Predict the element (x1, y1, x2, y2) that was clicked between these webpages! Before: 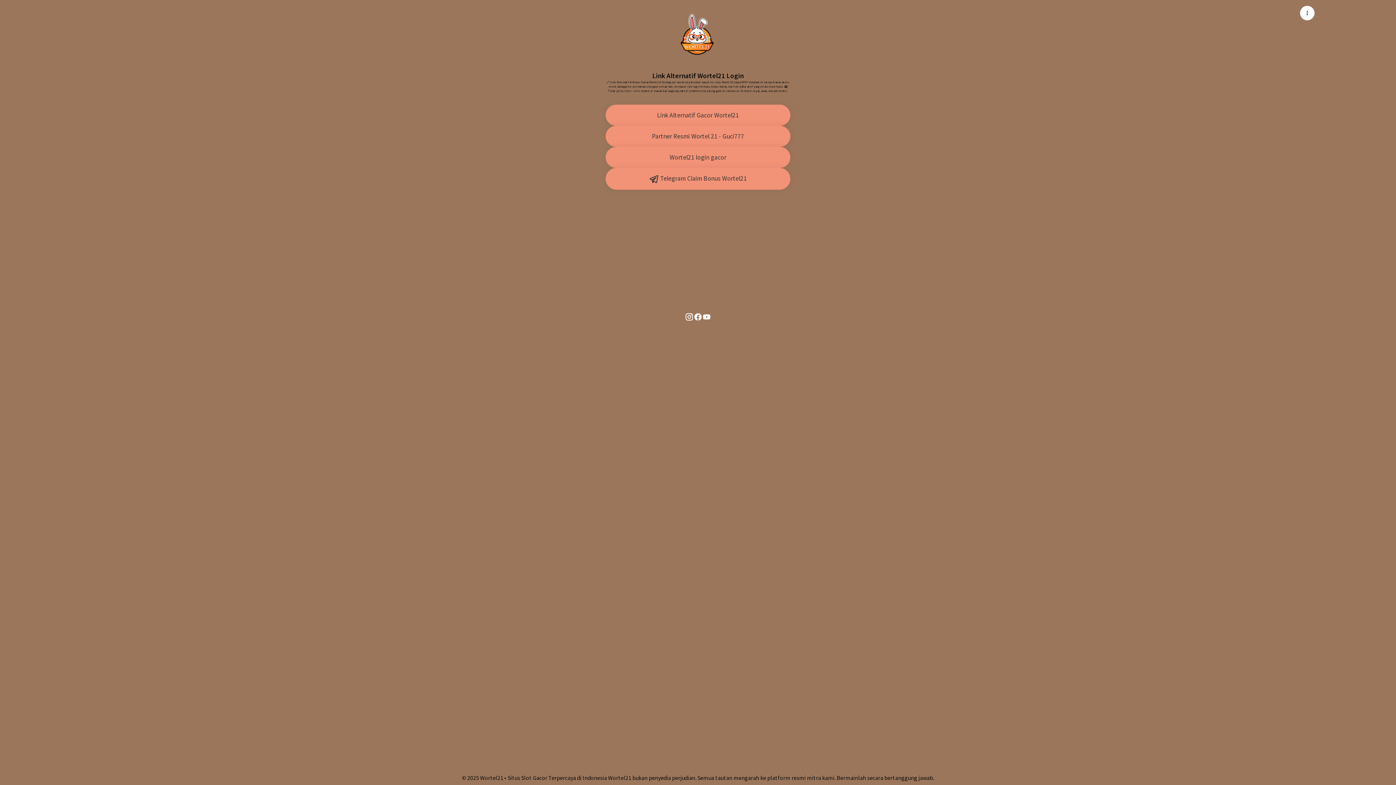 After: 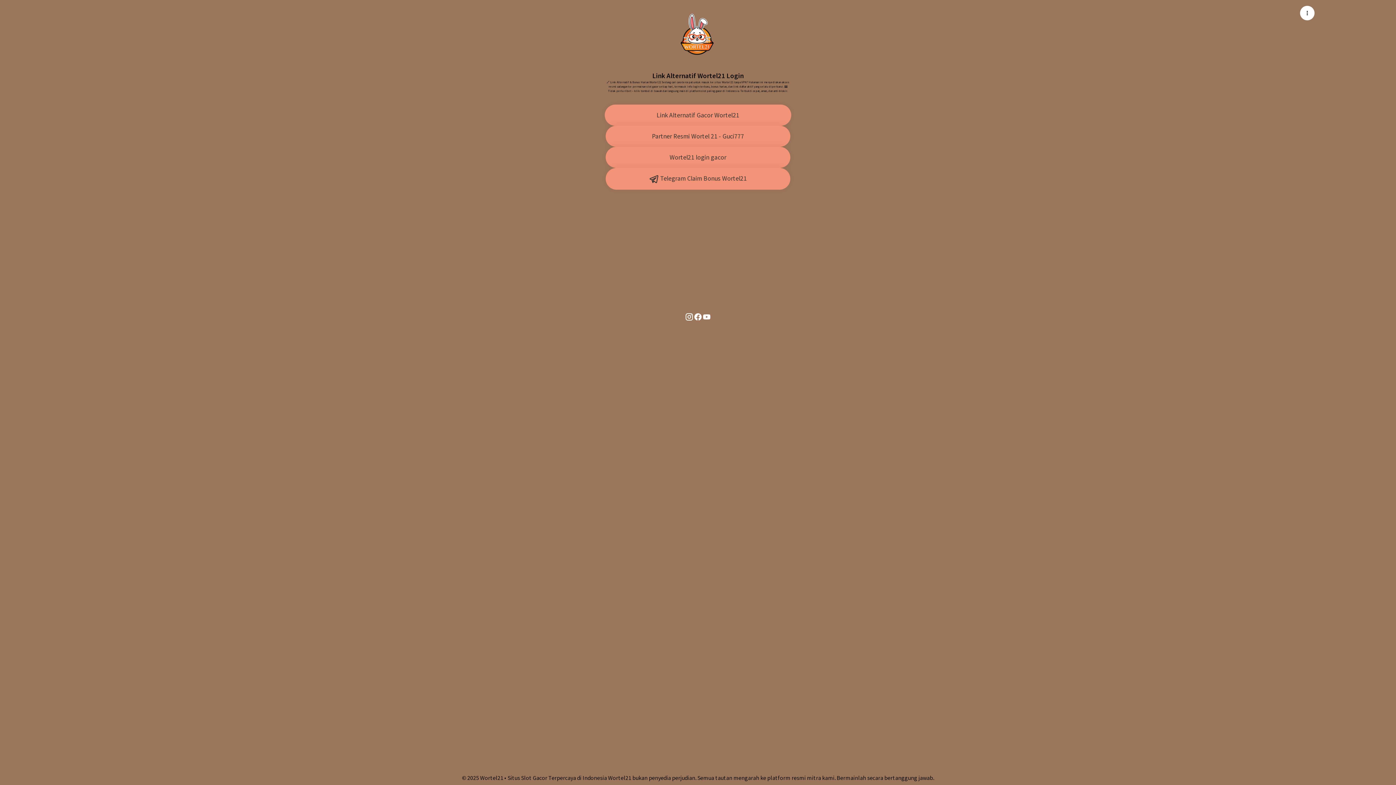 Action: bbox: (605, 104, 790, 125) label: Link Alternatif Gacor Wortel21